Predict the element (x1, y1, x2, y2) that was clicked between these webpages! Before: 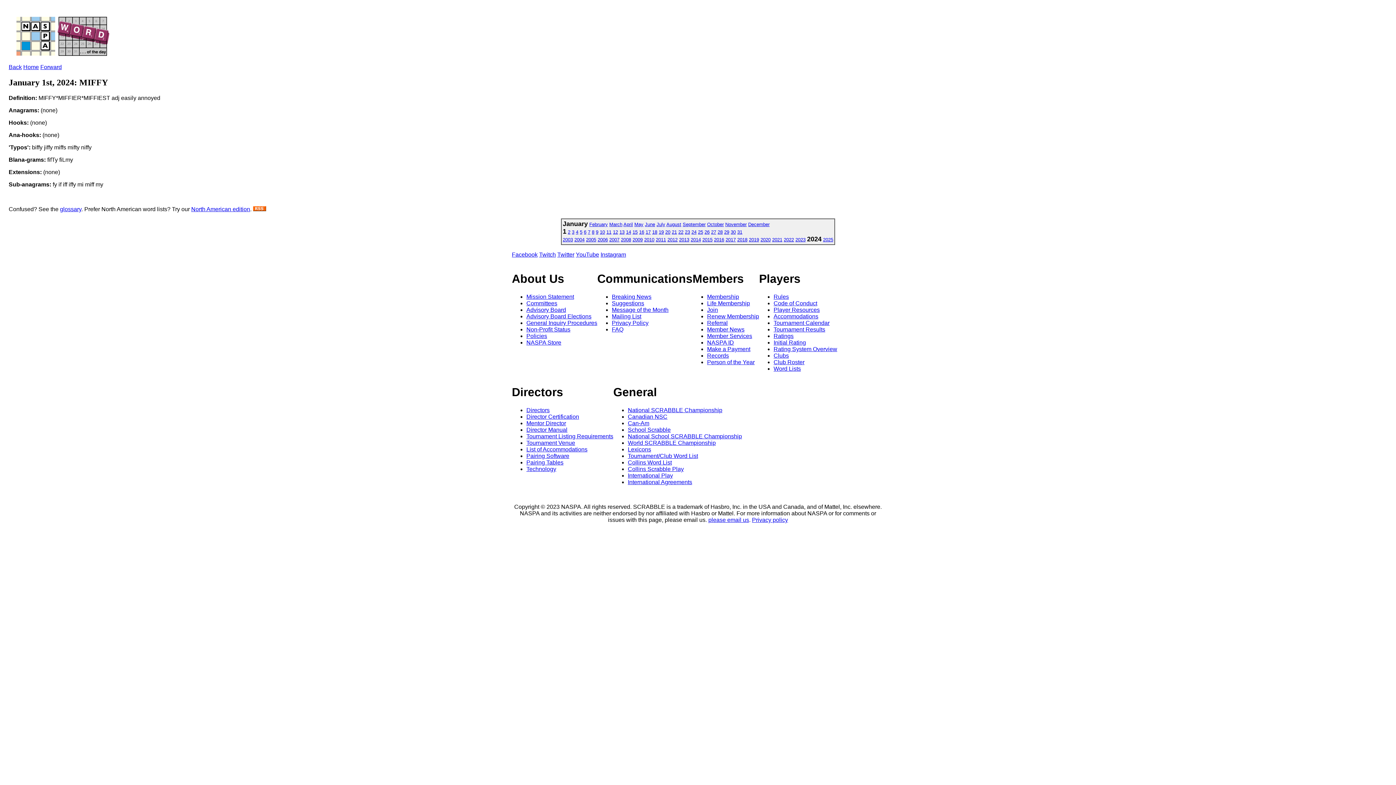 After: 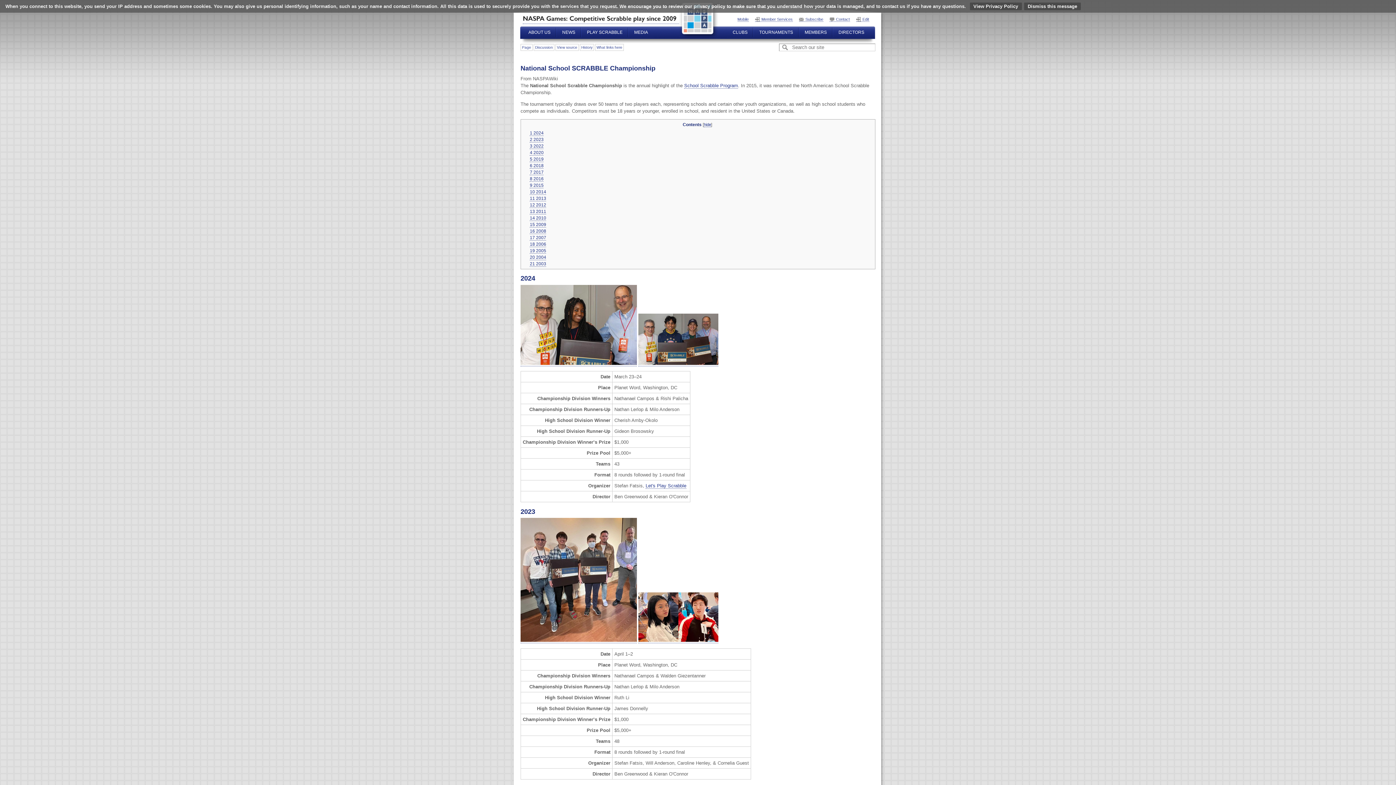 Action: bbox: (628, 433, 742, 439) label: National School SCRABBLE Championship